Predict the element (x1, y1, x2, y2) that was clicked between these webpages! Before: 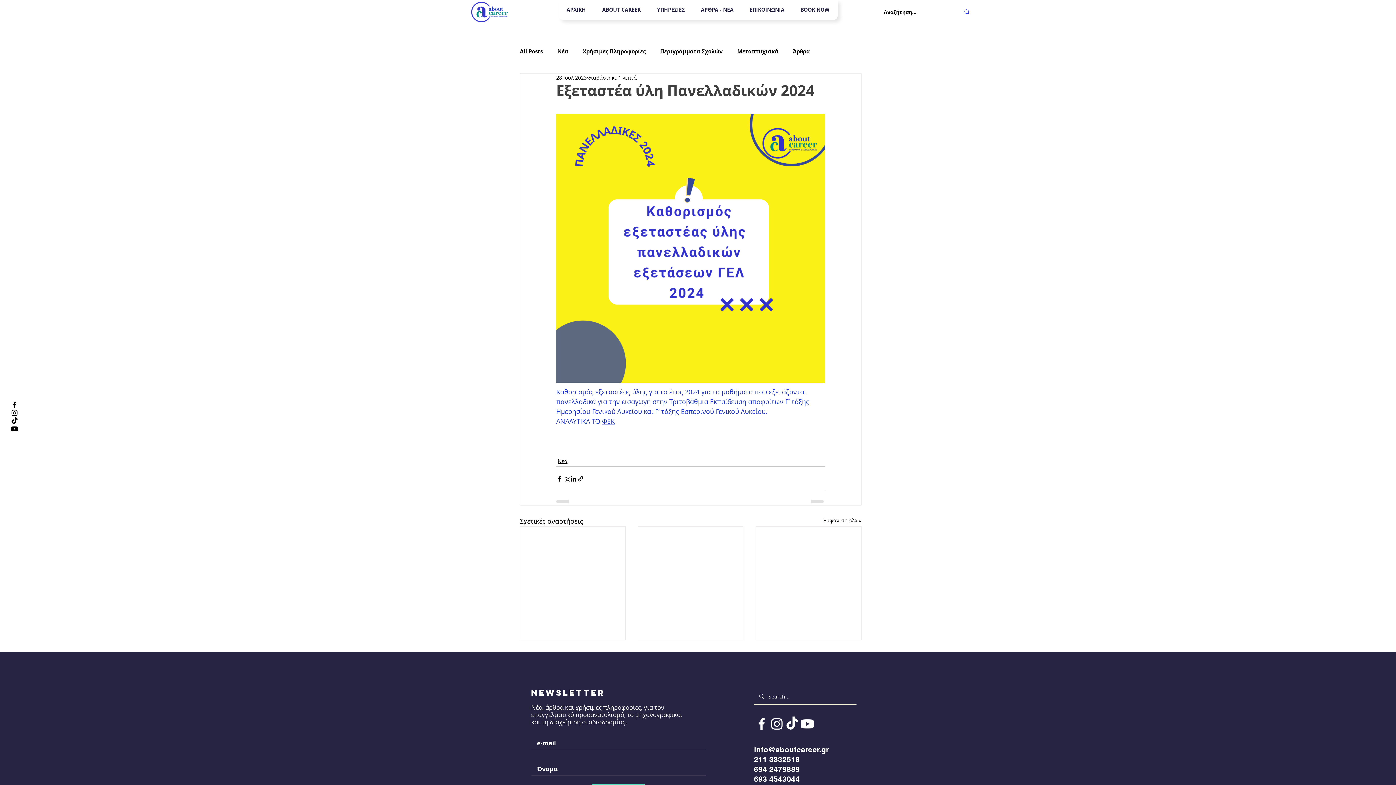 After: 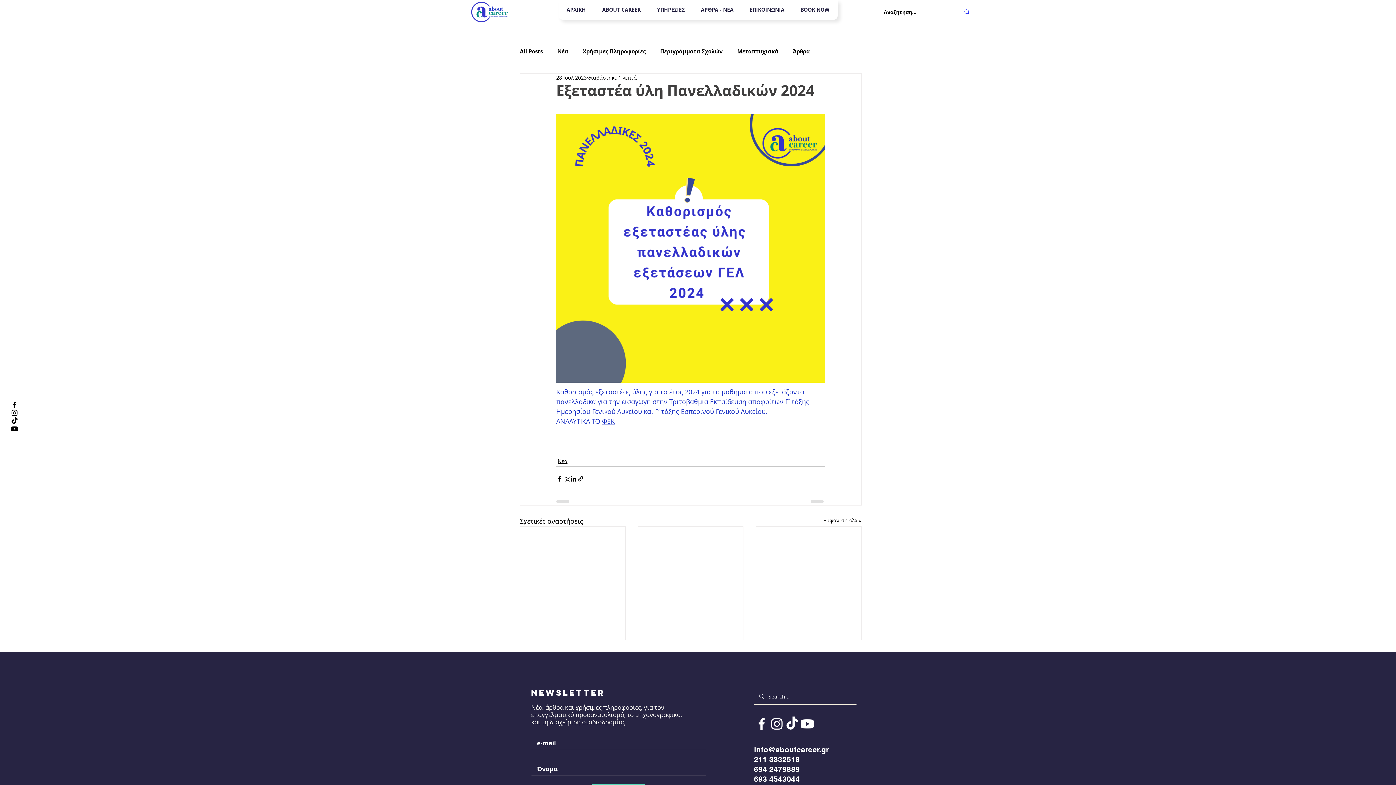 Action: bbox: (754, 774, 800, 784) label: 693 4543044